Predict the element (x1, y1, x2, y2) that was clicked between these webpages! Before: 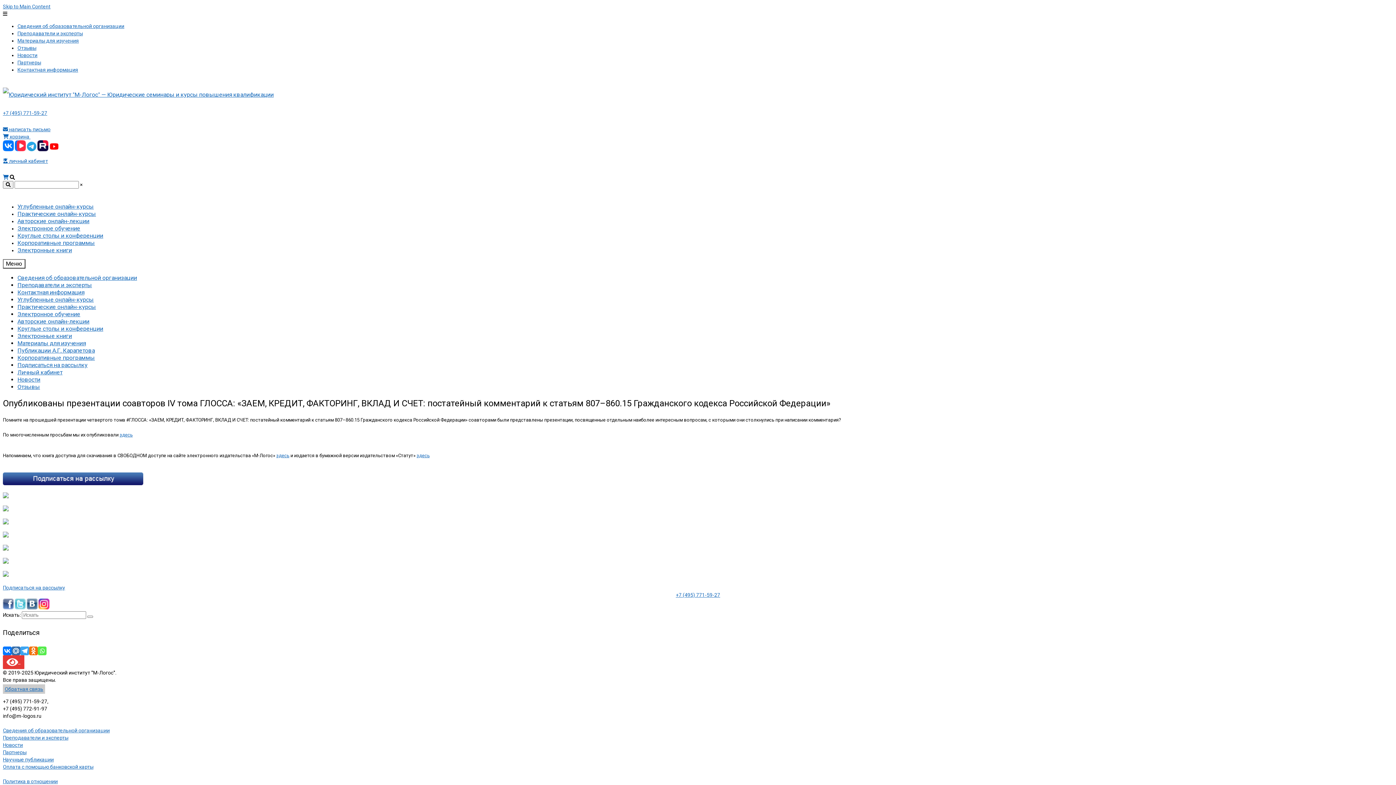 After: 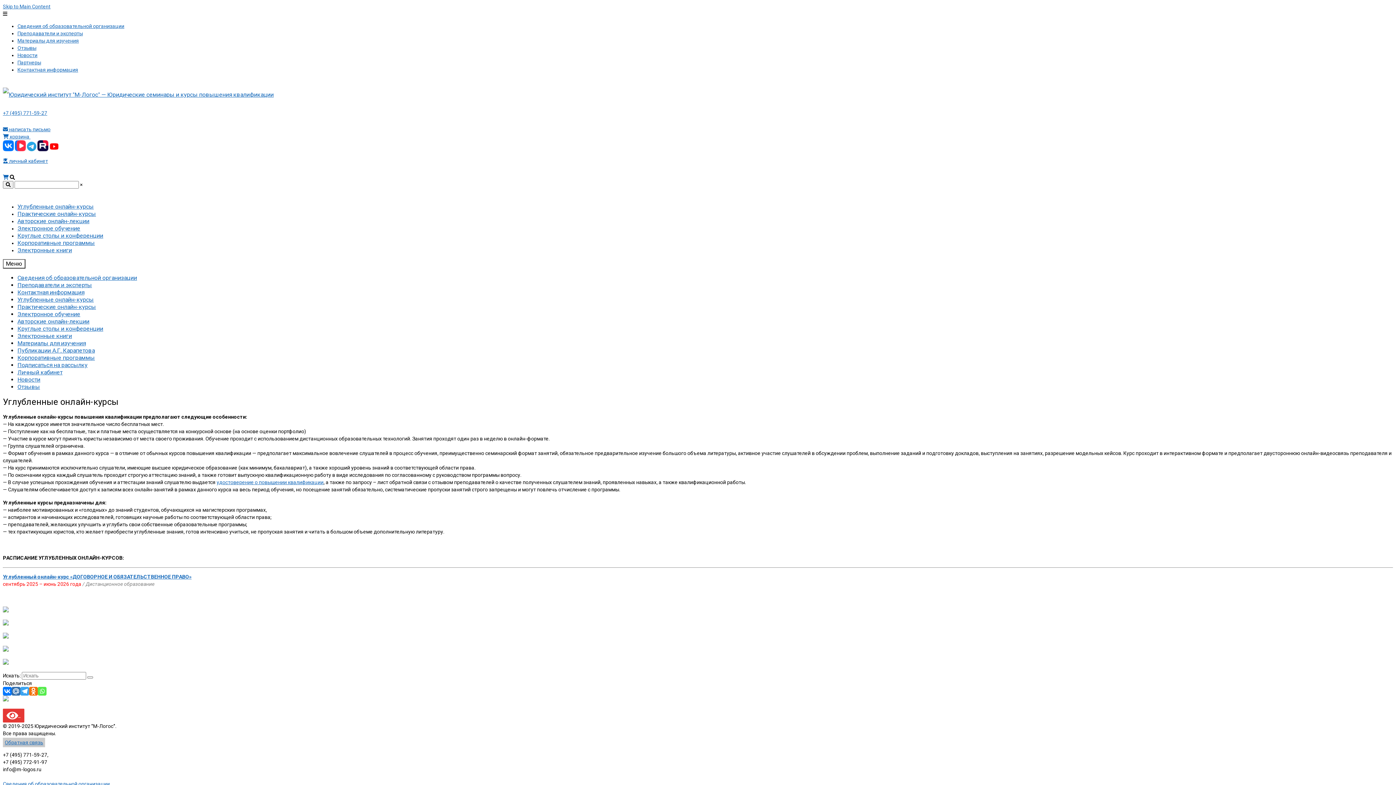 Action: bbox: (17, 203, 93, 210) label: Углубленные онлайн-курсы